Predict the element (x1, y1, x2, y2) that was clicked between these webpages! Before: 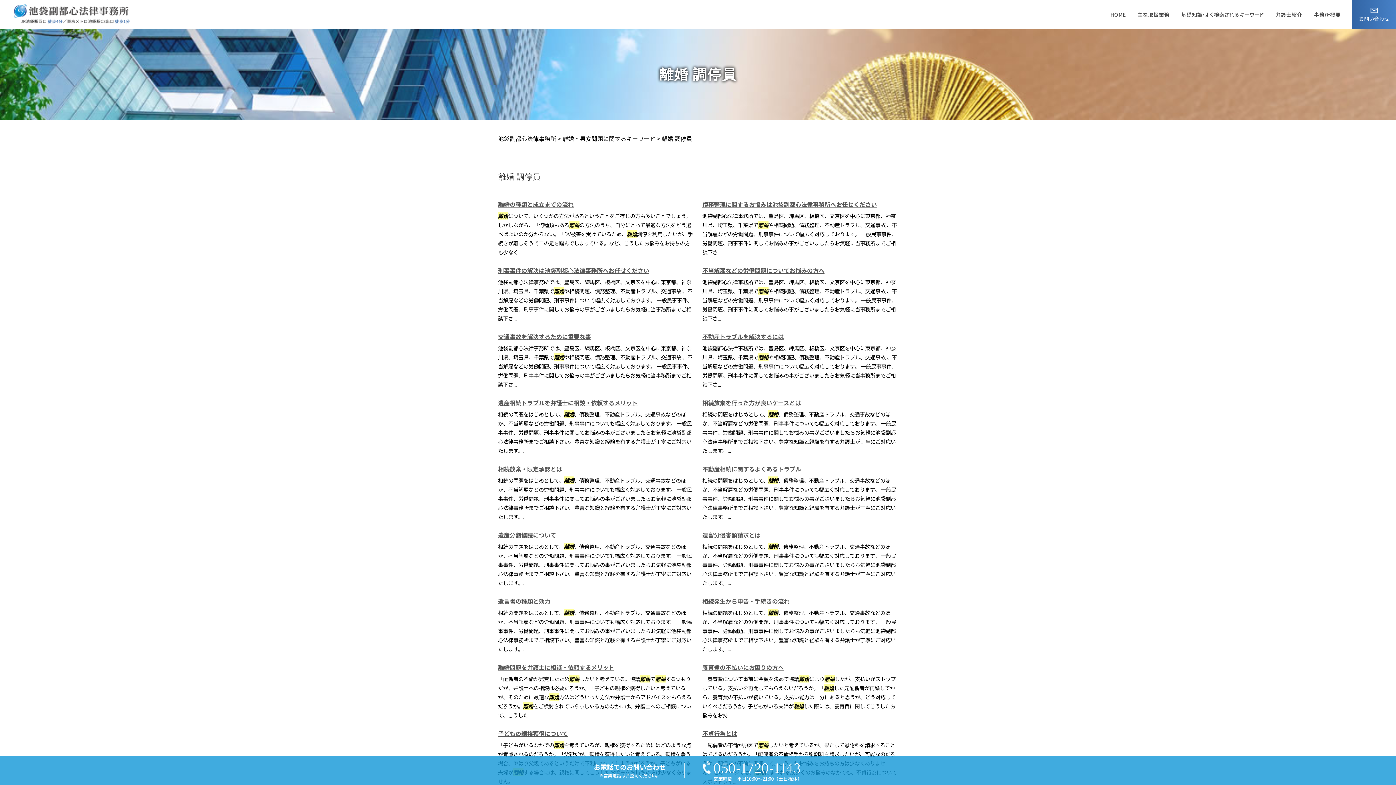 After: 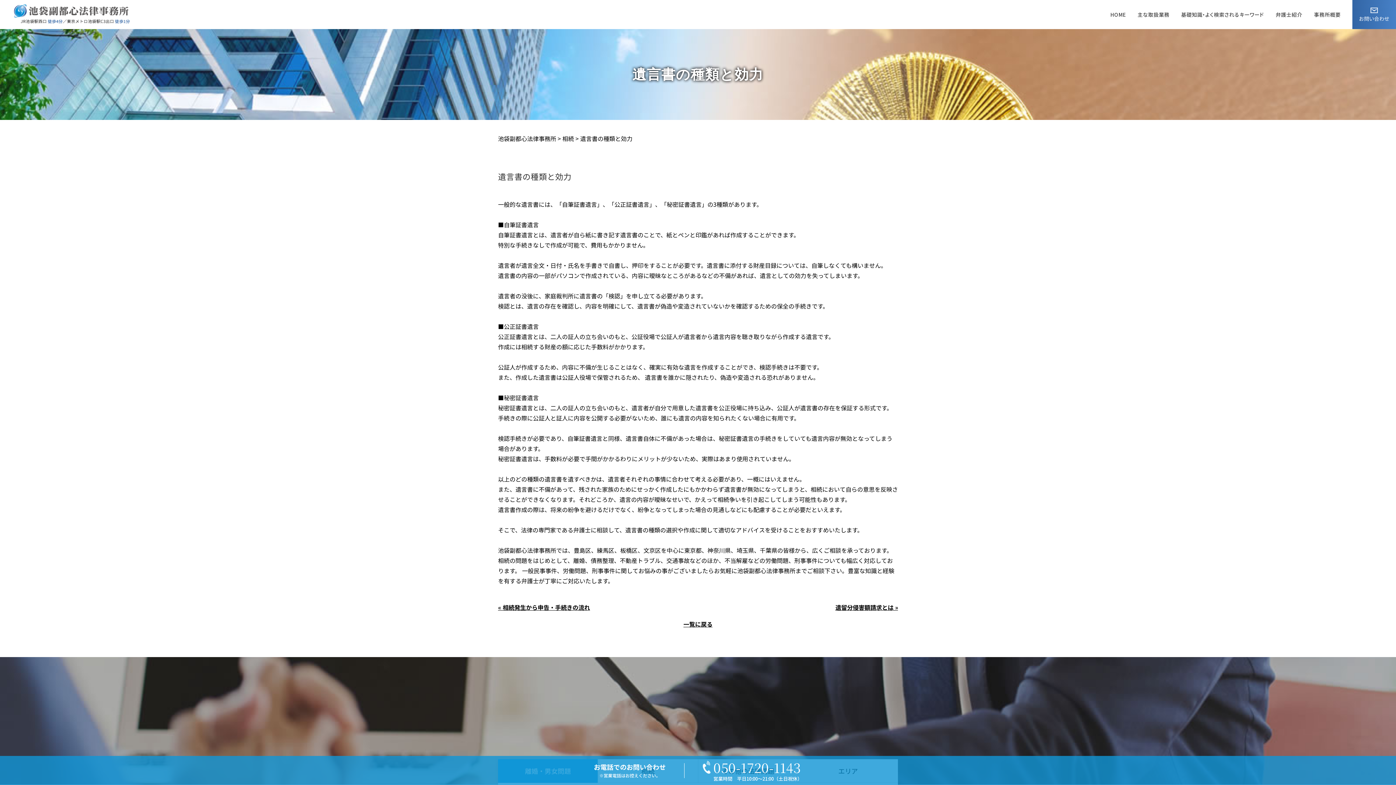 Action: bbox: (498, 596, 550, 606) label: 遺言書の種類と効力